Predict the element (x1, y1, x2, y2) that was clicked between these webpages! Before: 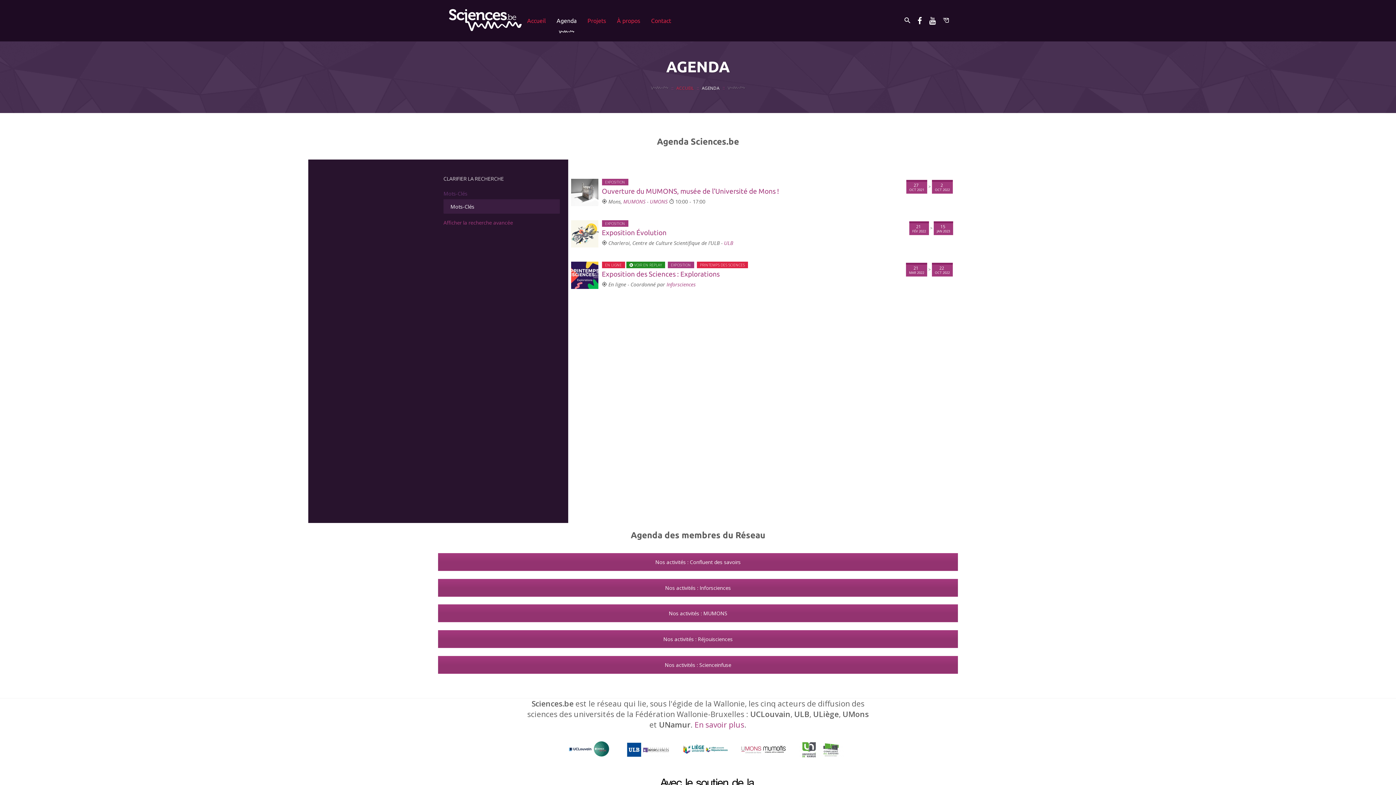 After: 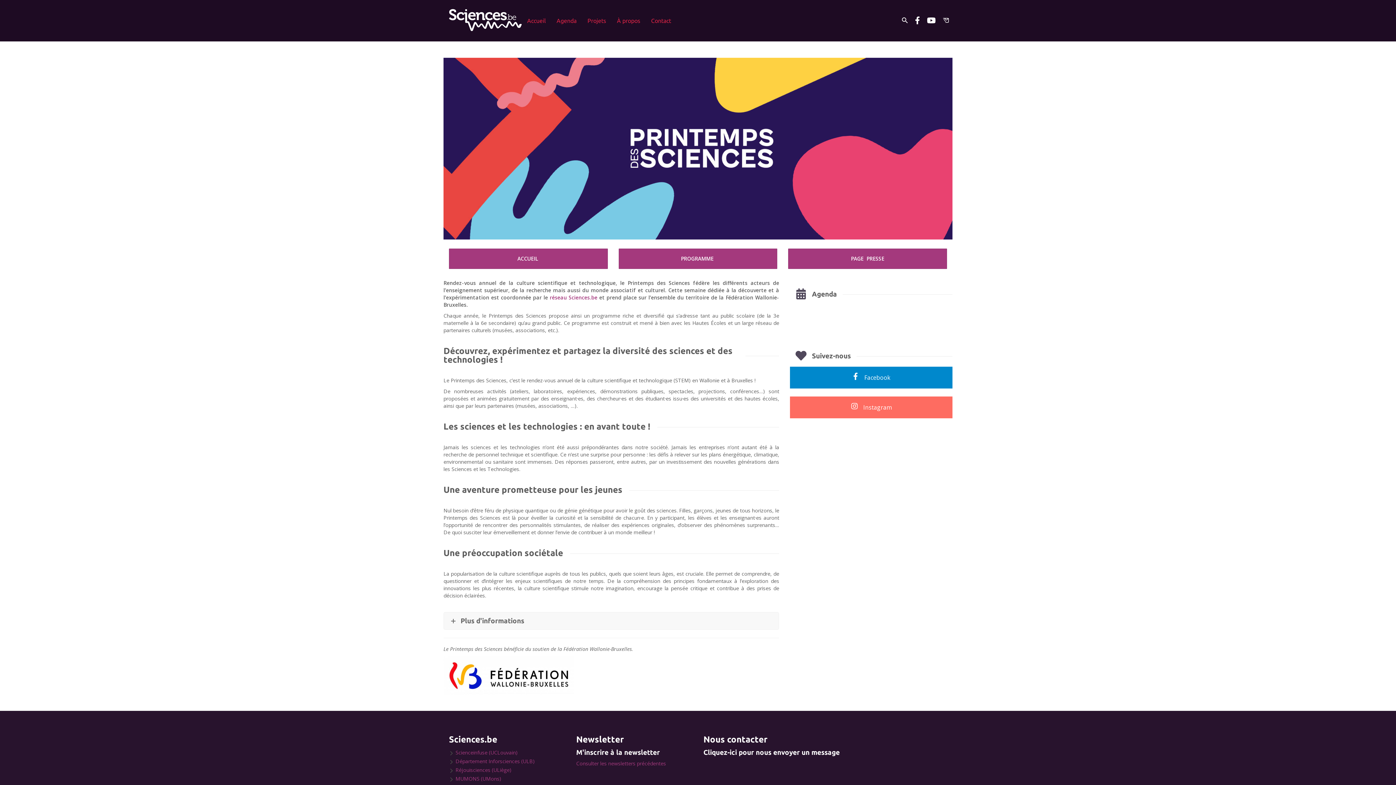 Action: label: PRINTEMPS DES SCIENCES bbox: (696, 261, 748, 268)